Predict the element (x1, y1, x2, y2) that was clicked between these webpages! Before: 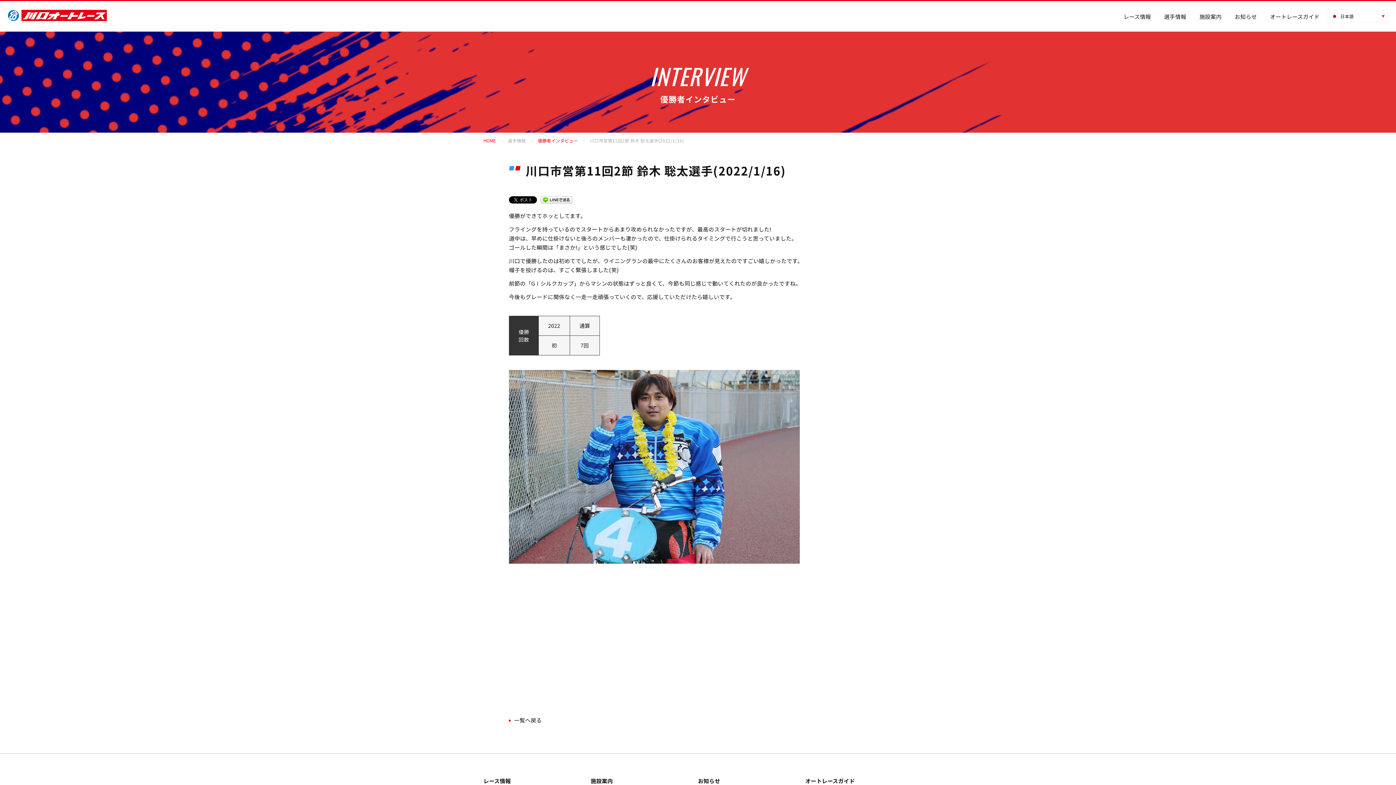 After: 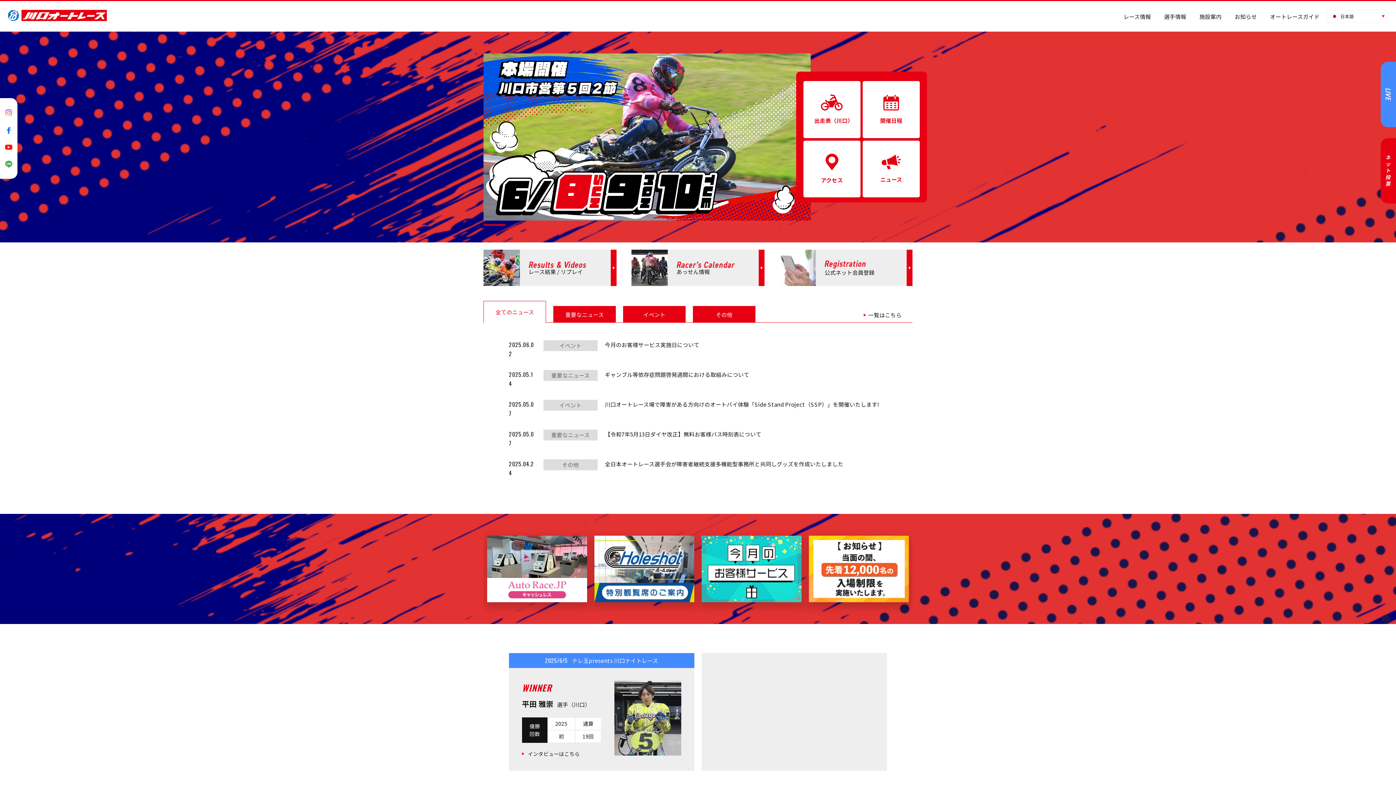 Action: bbox: (8, 9, 106, 21)